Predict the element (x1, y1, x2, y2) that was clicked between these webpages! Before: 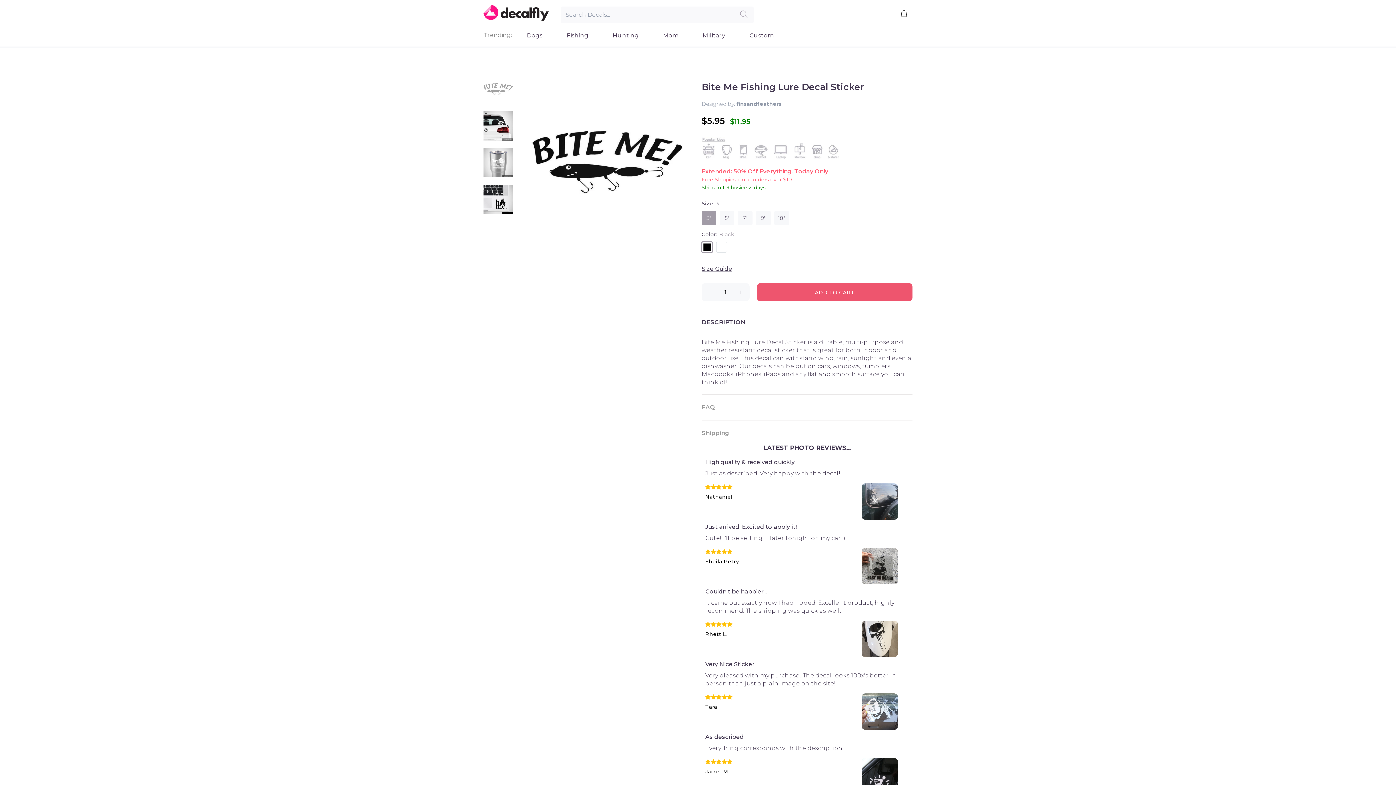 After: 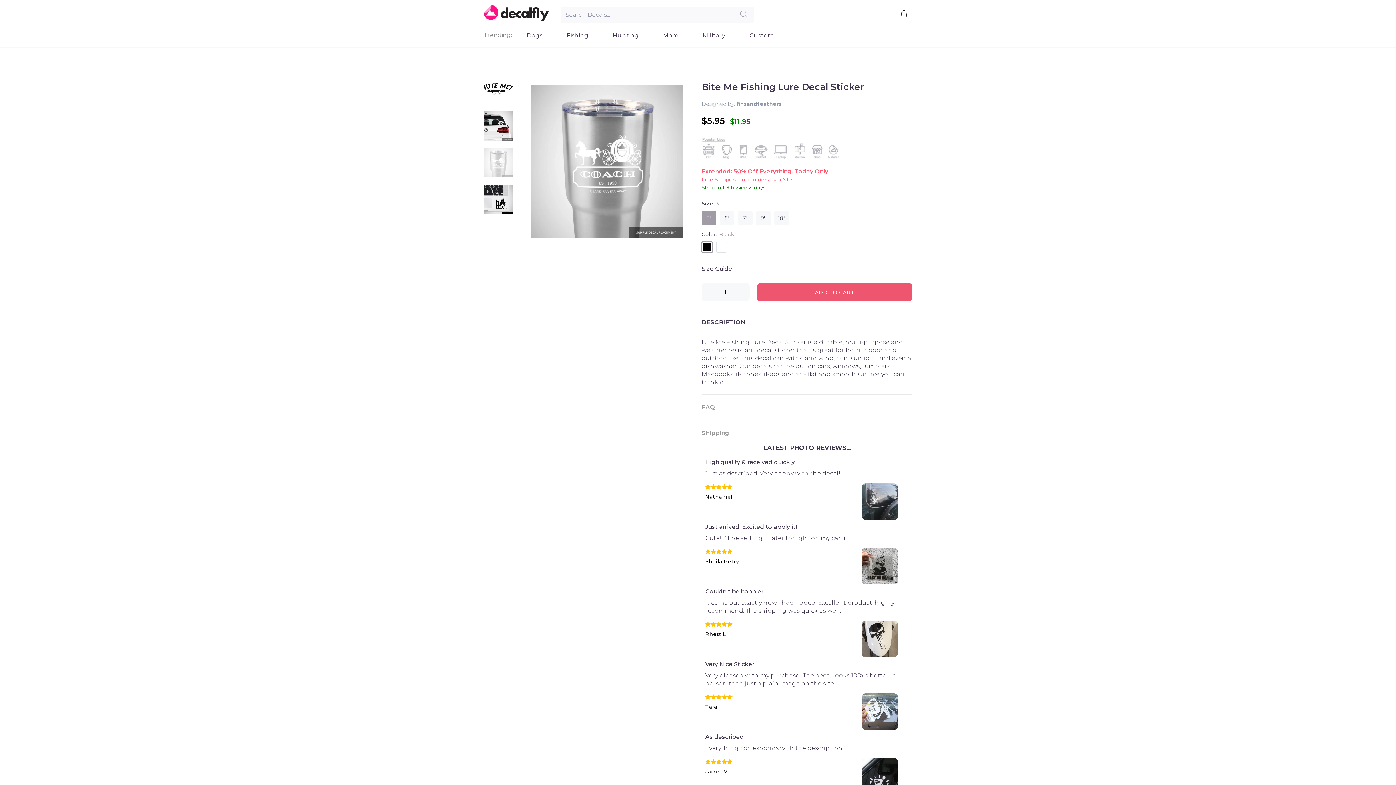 Action: bbox: (483, 148, 513, 177)